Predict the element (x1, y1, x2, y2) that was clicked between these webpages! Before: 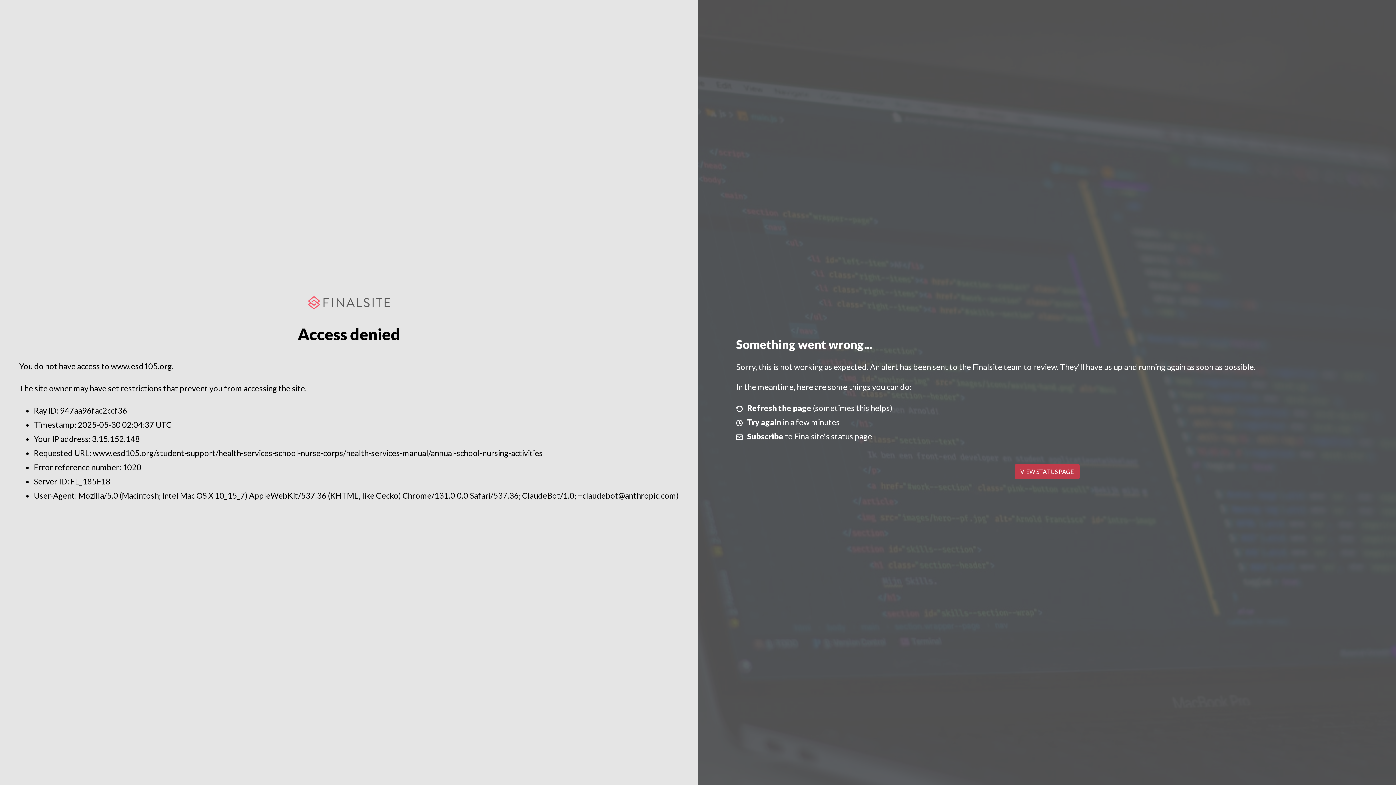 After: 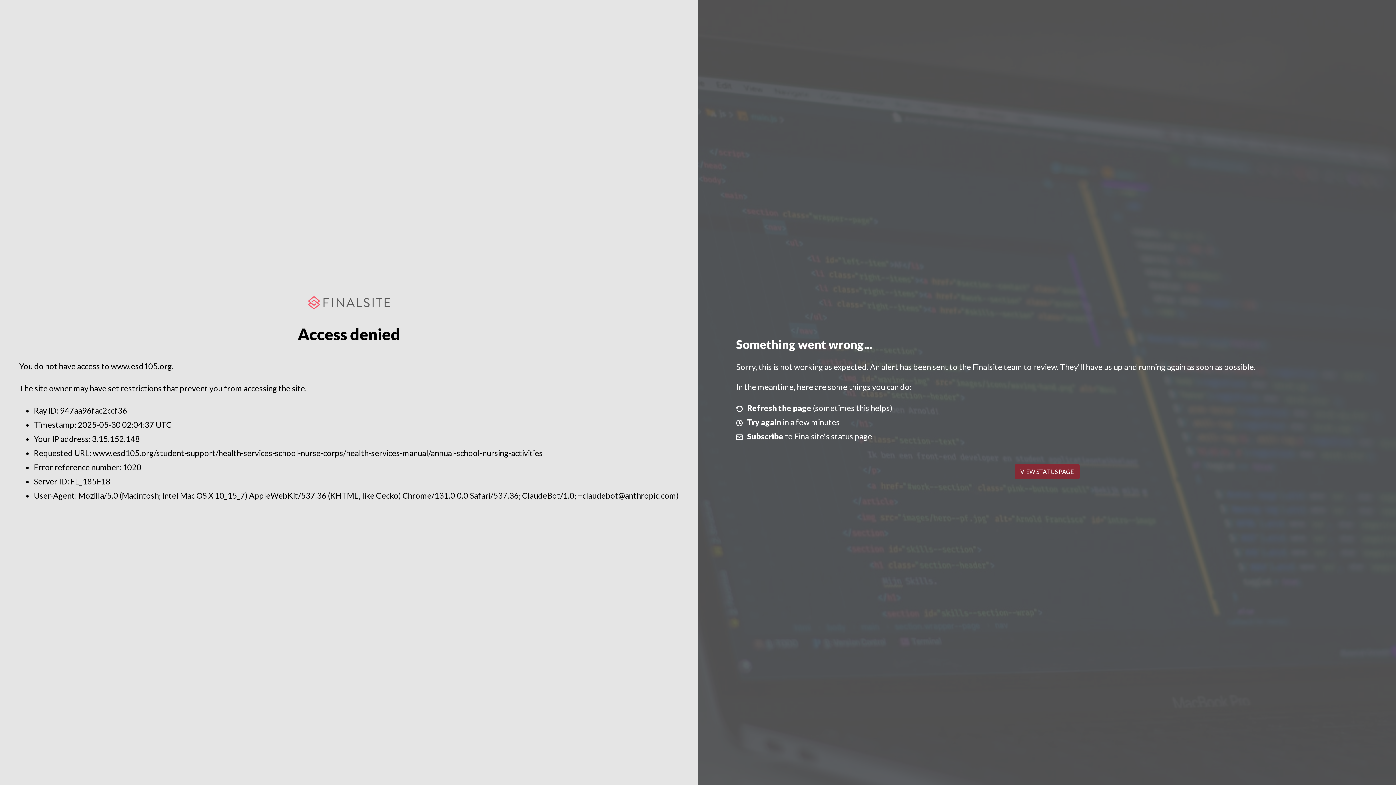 Action: bbox: (1014, 464, 1079, 479) label: VIEW STATUS PAGE